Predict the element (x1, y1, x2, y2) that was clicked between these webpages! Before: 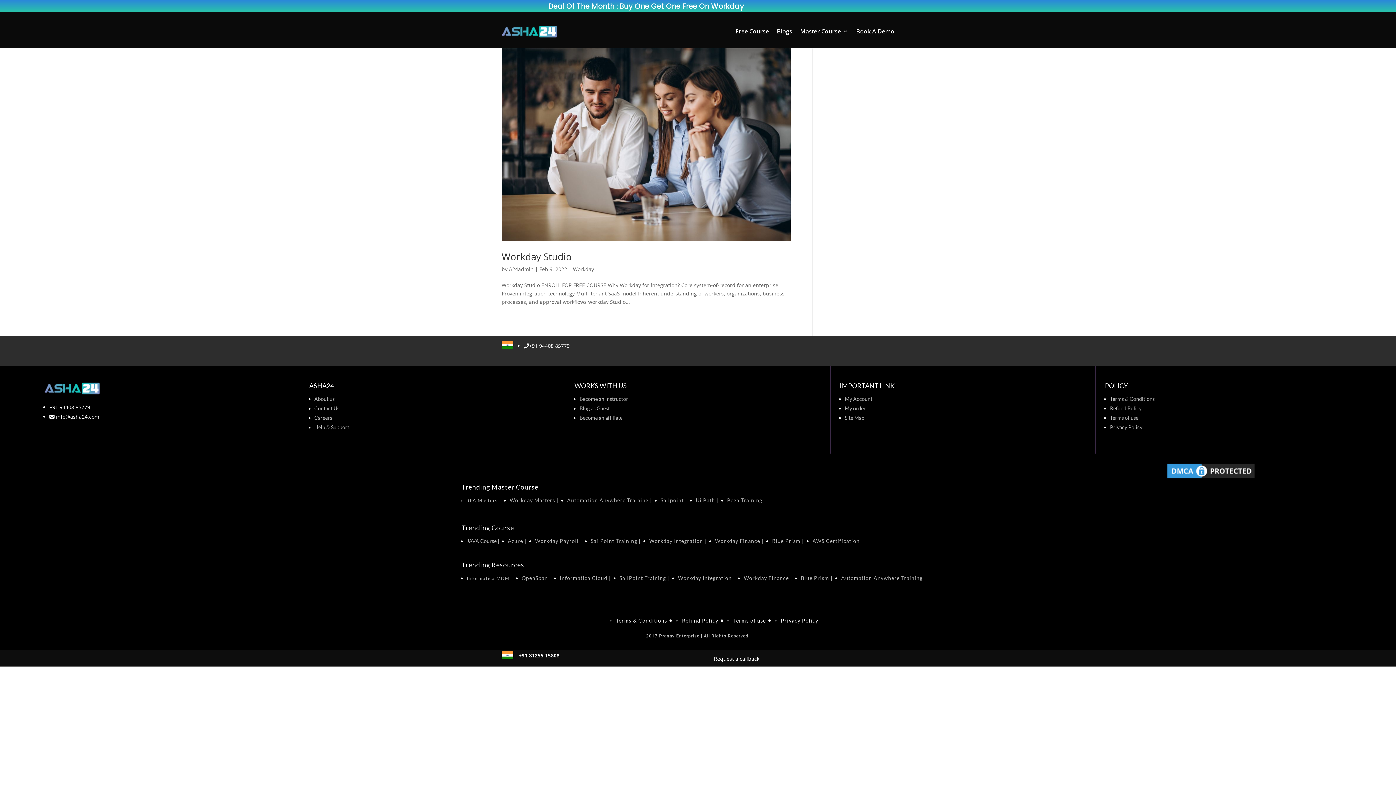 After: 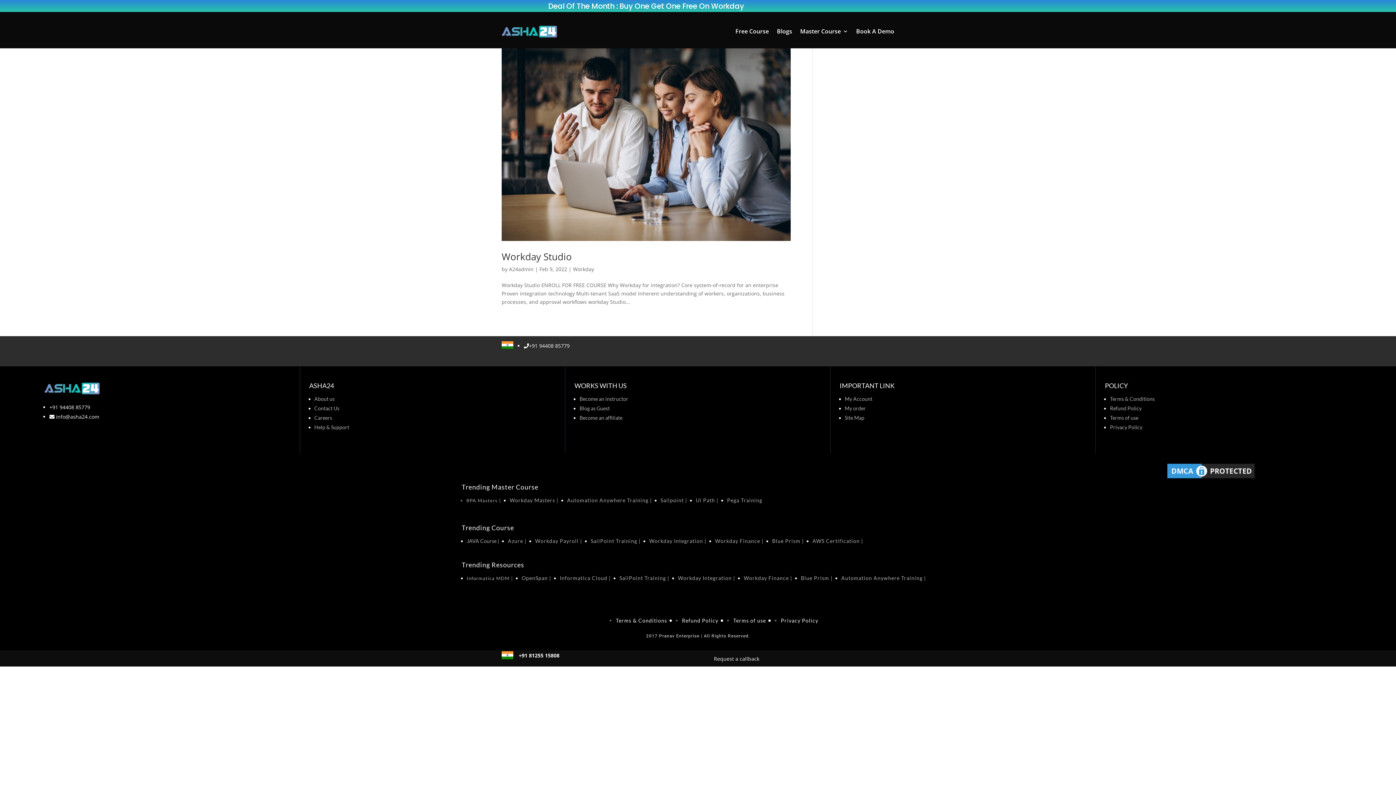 Action: bbox: (781, 617, 818, 623) label: Privacy Policy